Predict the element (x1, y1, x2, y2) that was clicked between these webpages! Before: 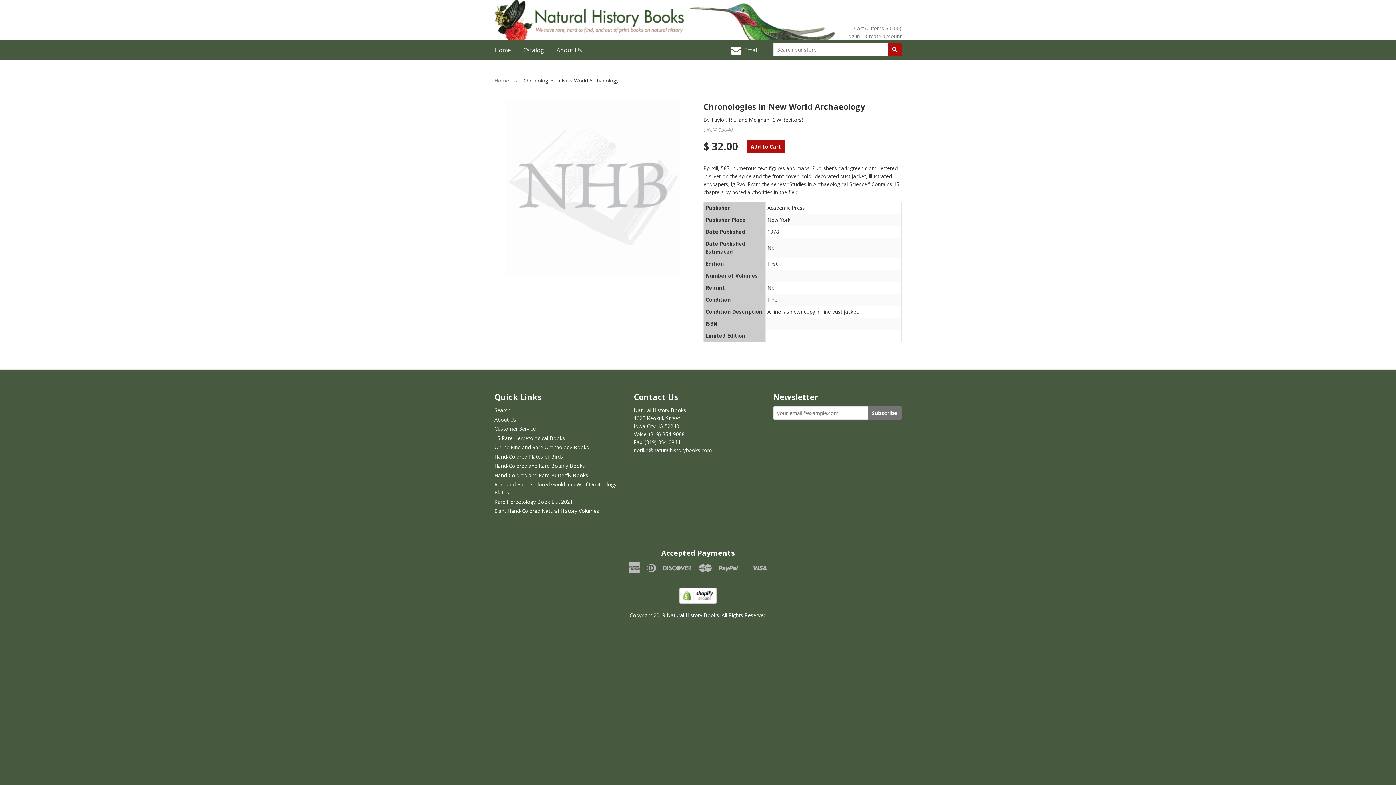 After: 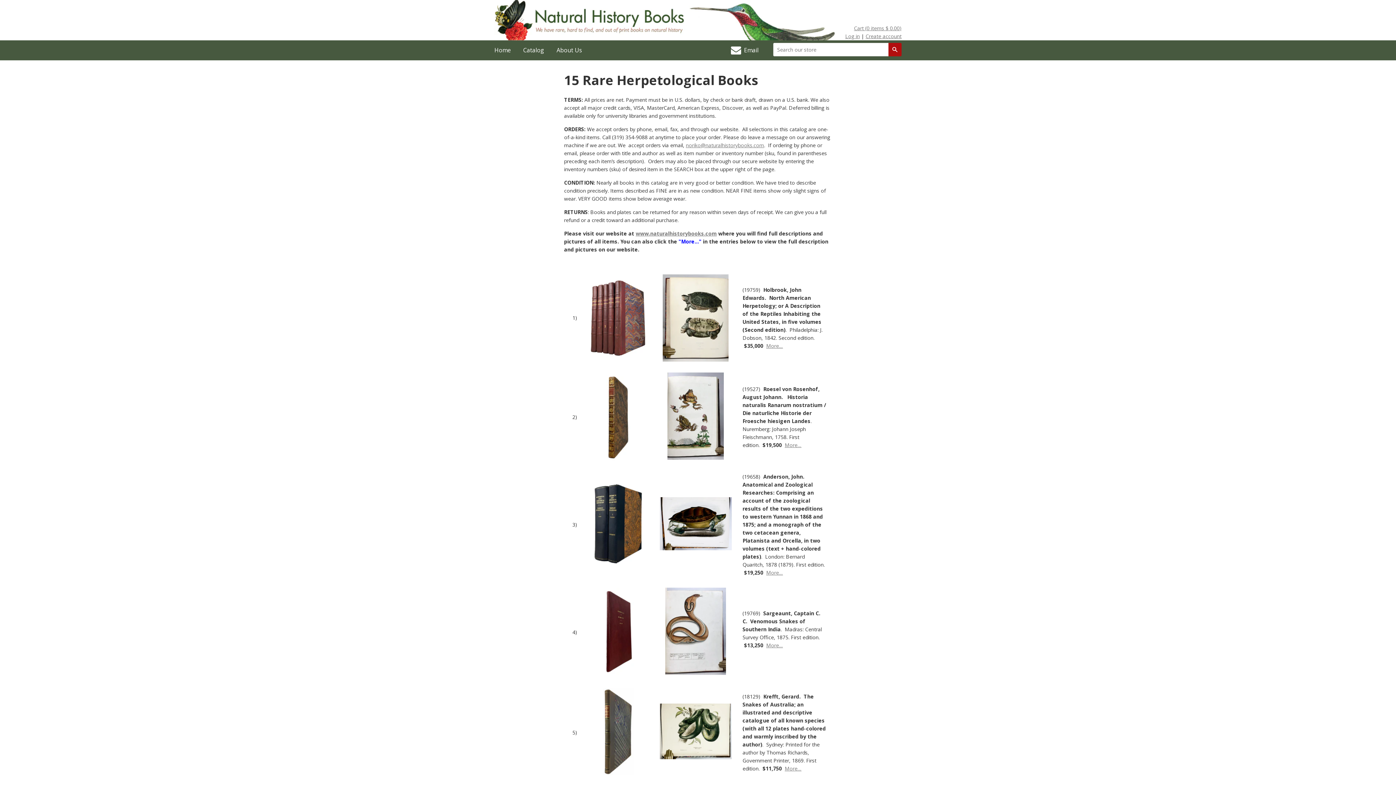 Action: label: 15 Rare Herpetological Books bbox: (494, 434, 565, 441)